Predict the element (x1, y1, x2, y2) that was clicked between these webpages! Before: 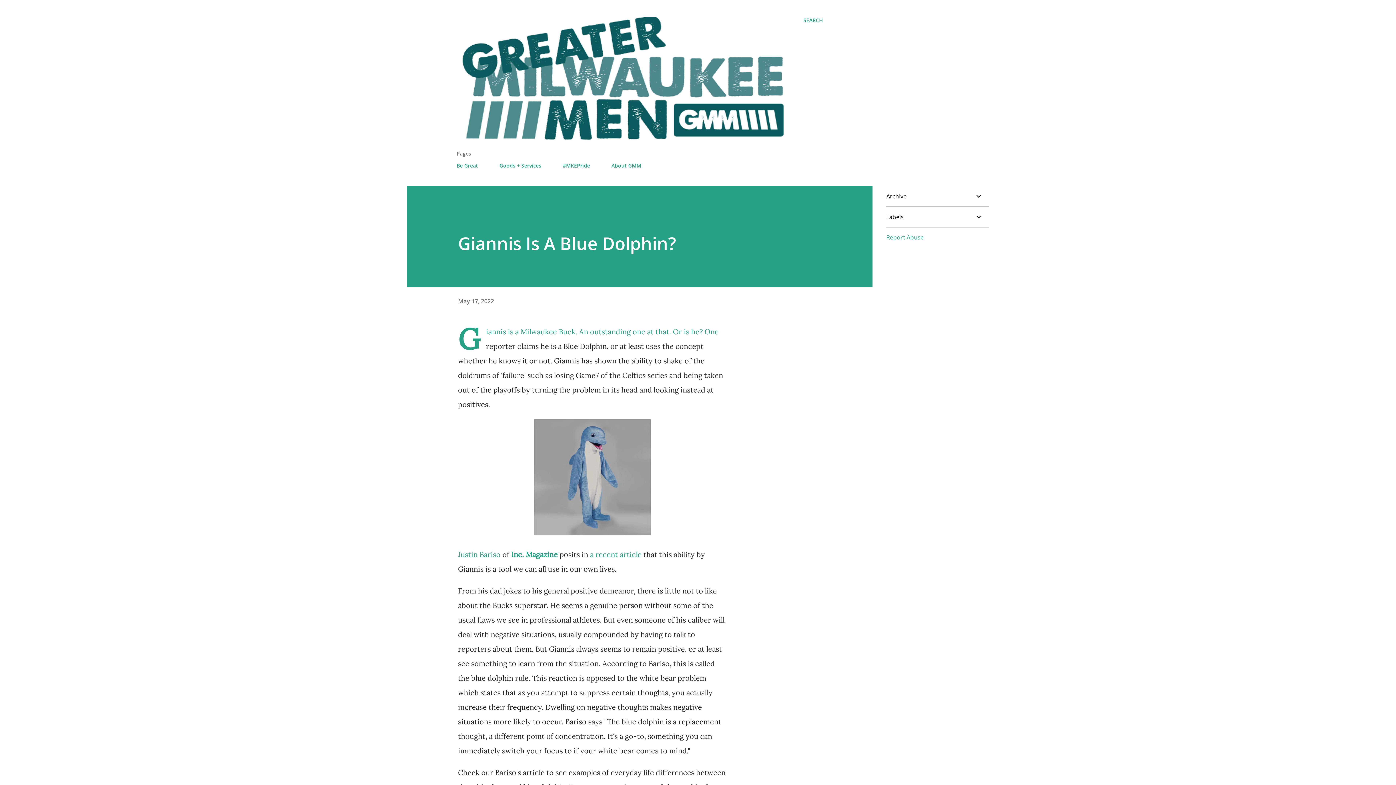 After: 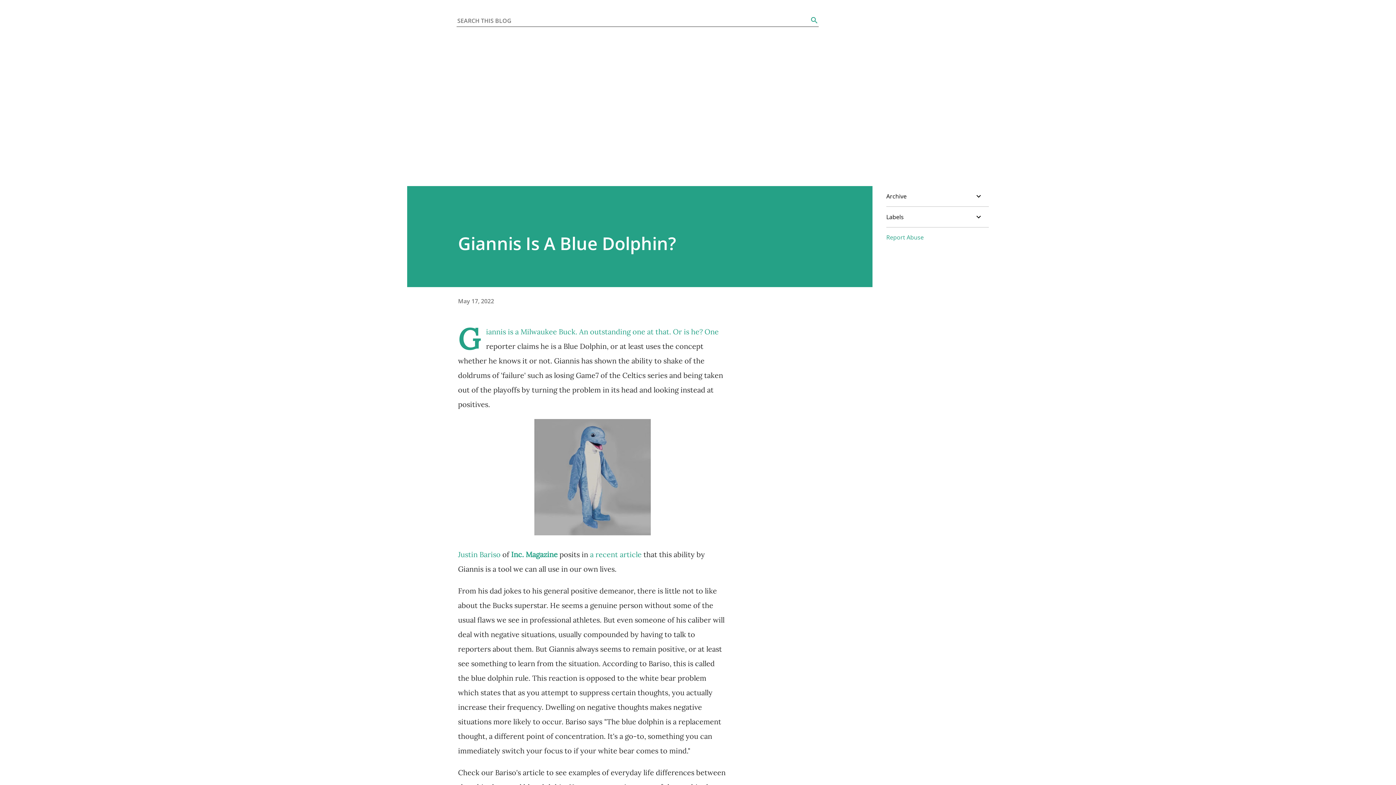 Action: bbox: (803, 16, 823, 24) label: Search